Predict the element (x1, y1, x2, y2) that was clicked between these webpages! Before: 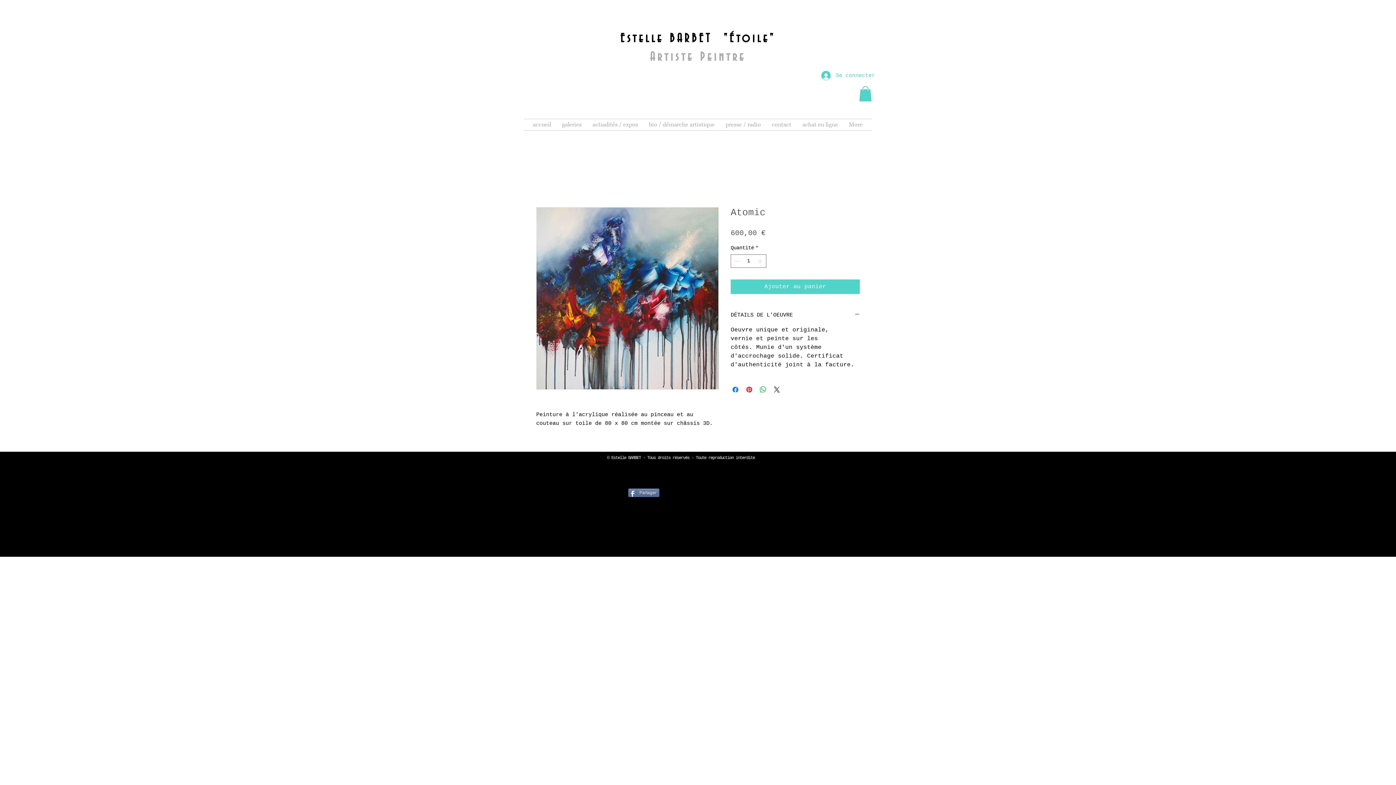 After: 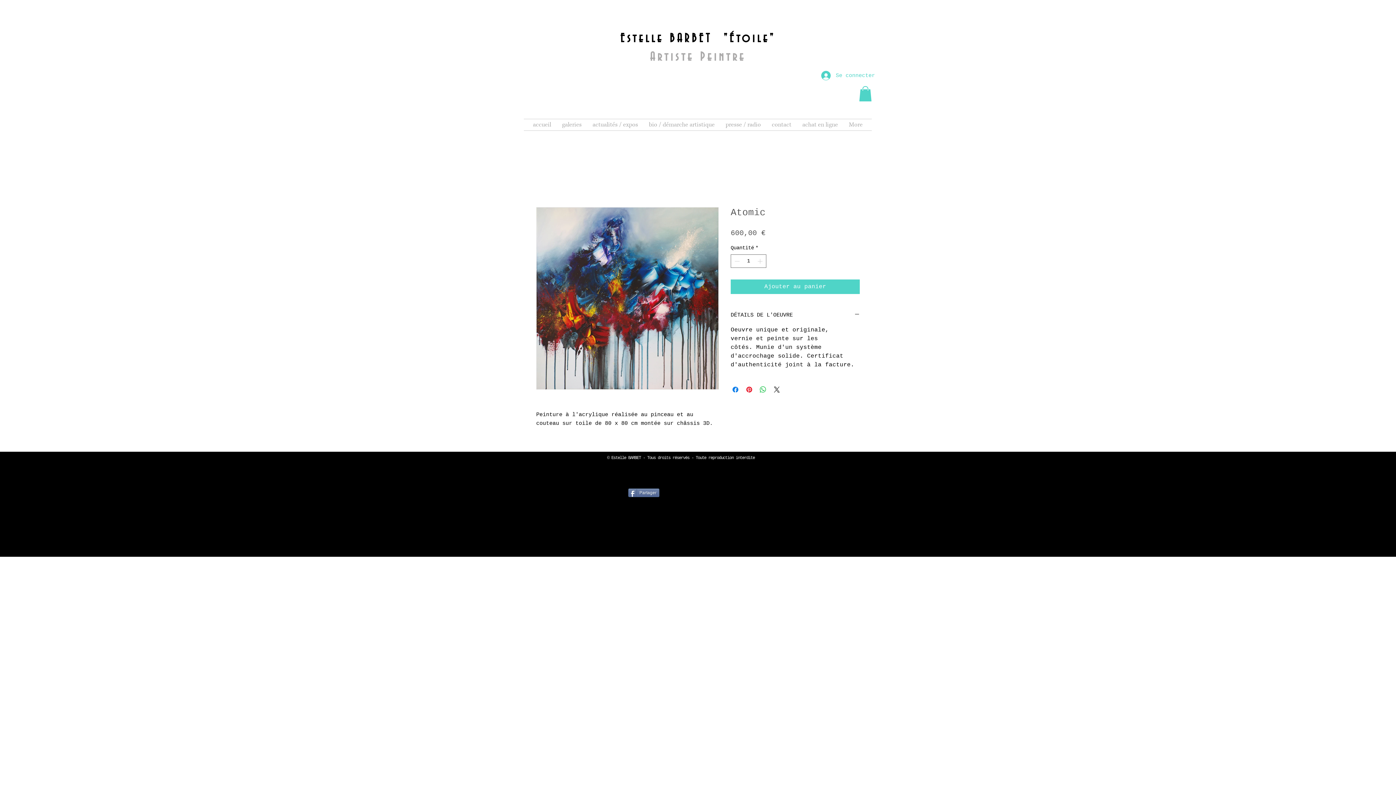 Action: bbox: (859, 86, 872, 101)